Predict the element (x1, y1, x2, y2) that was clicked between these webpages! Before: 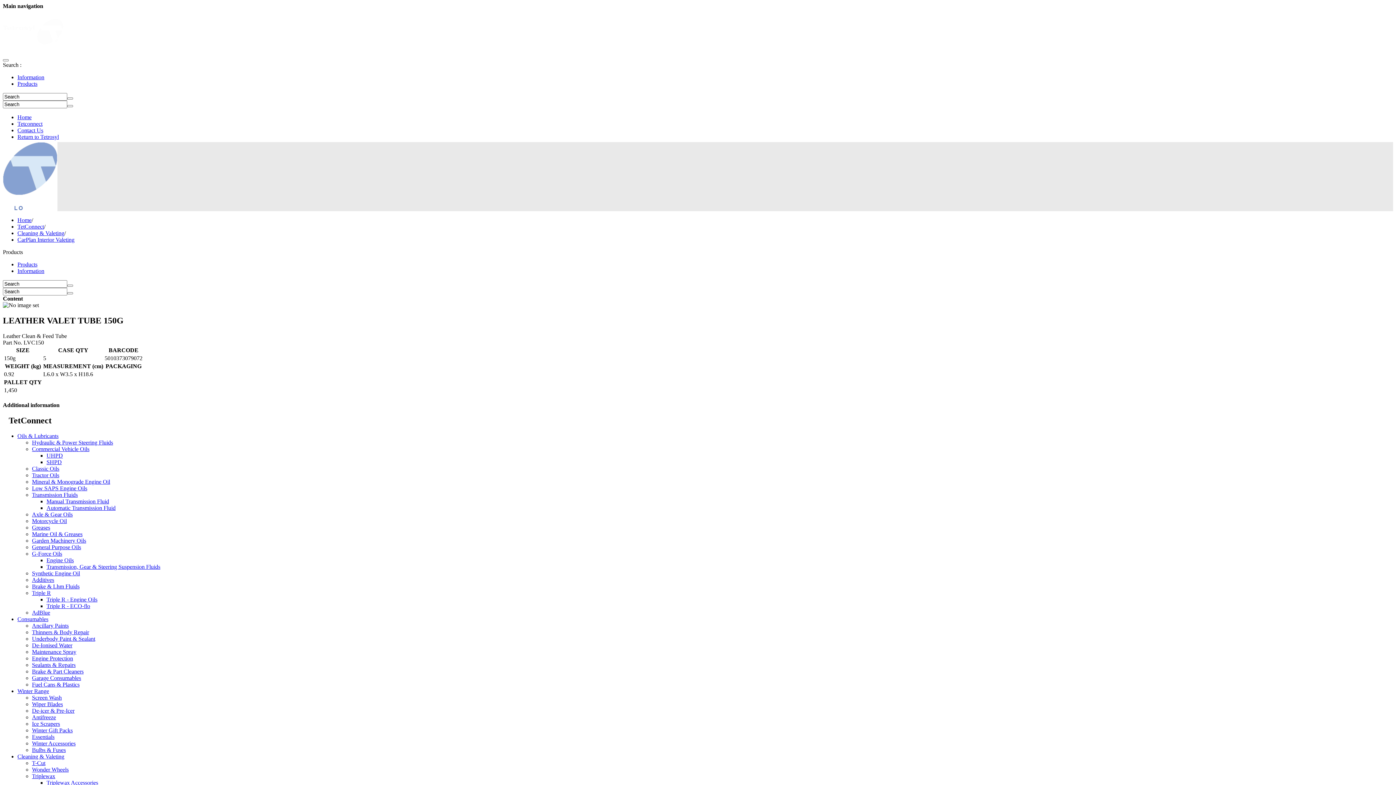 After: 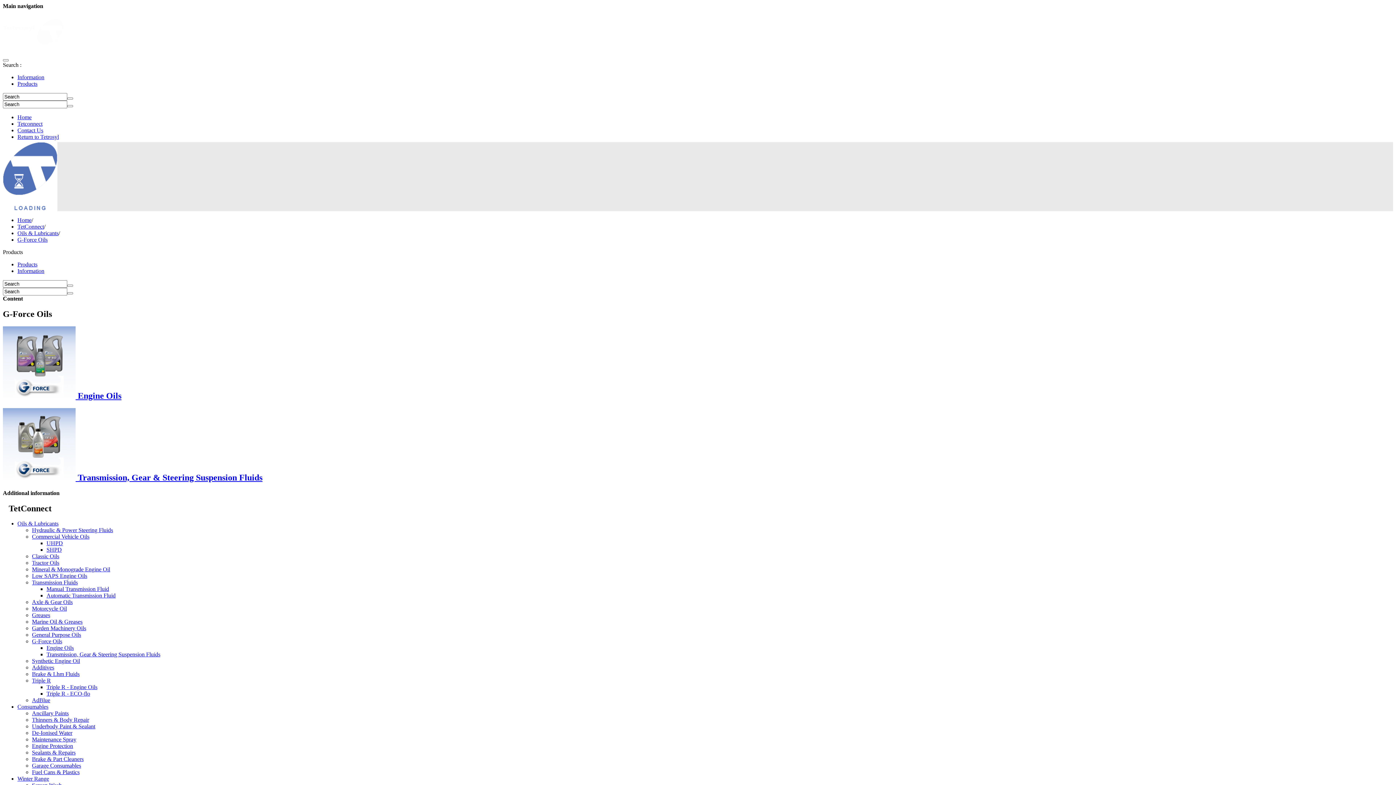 Action: bbox: (32, 550, 62, 556) label: G-Force Oils